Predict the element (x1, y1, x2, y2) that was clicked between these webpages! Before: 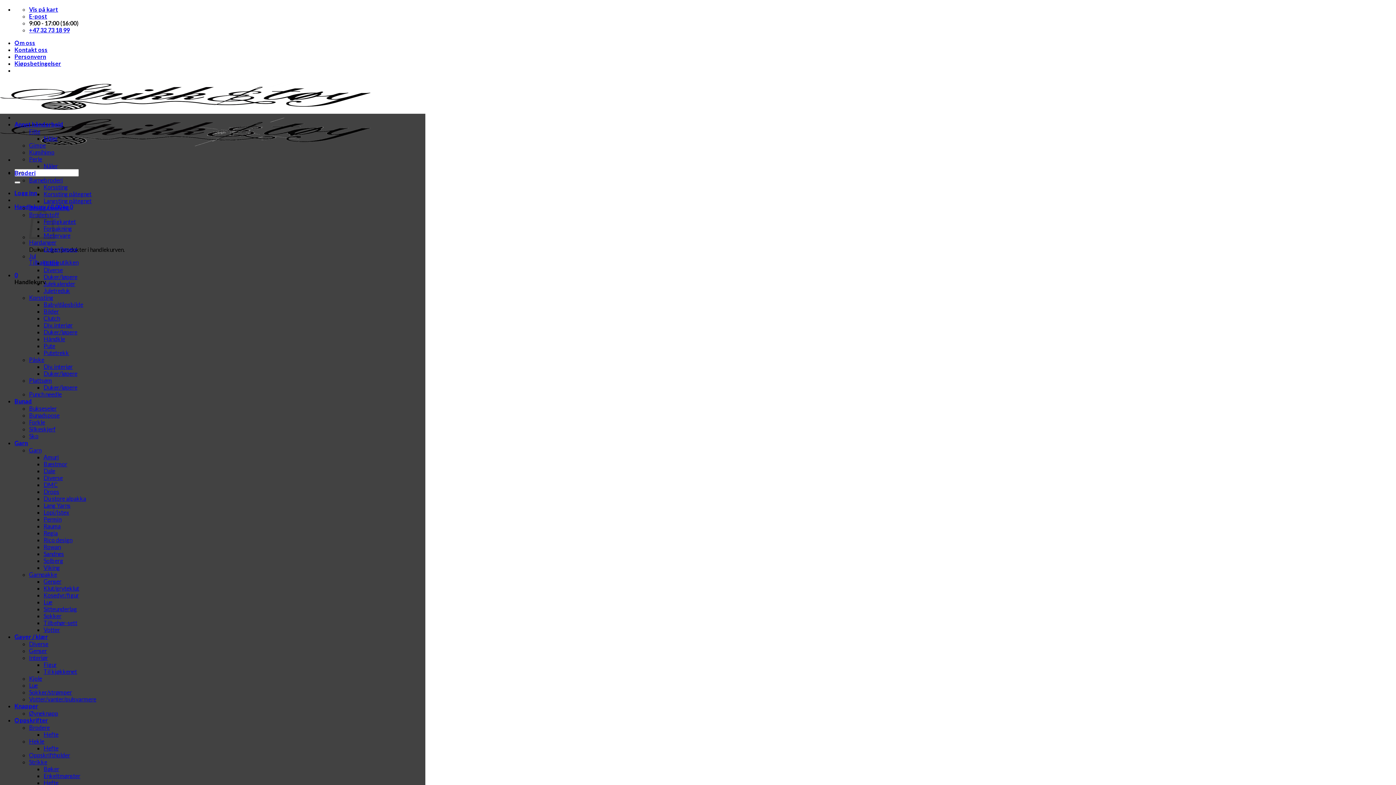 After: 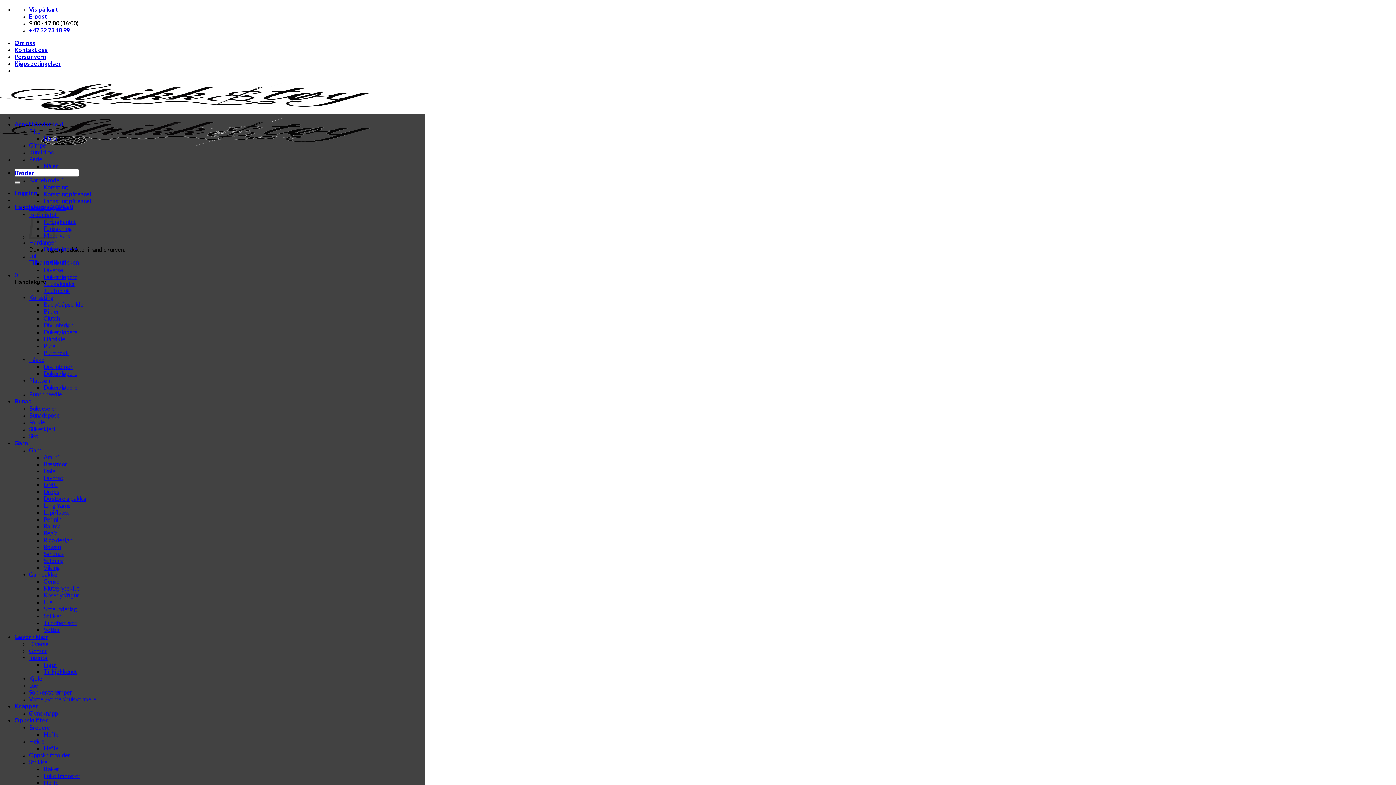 Action: bbox: (14, 633, 48, 640) label: Gaver / klær